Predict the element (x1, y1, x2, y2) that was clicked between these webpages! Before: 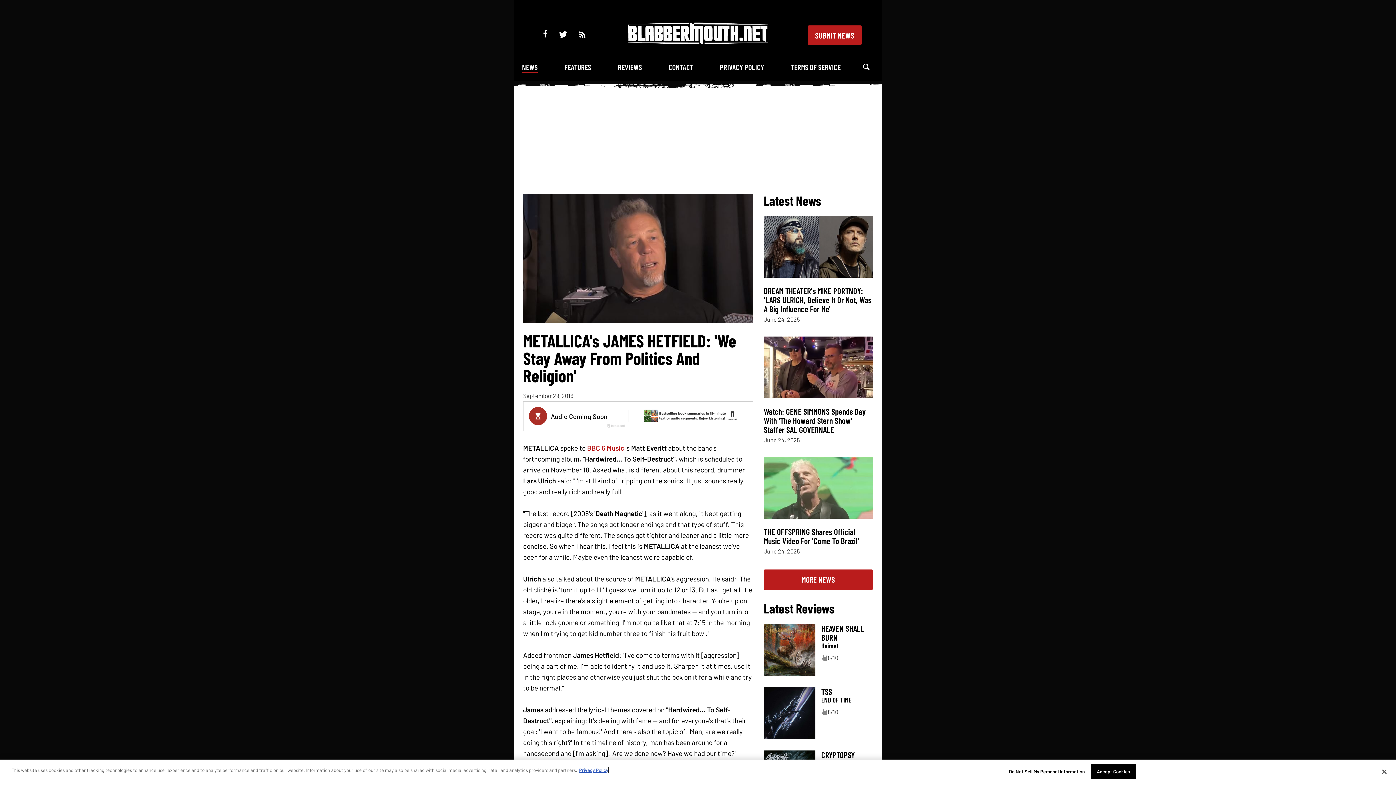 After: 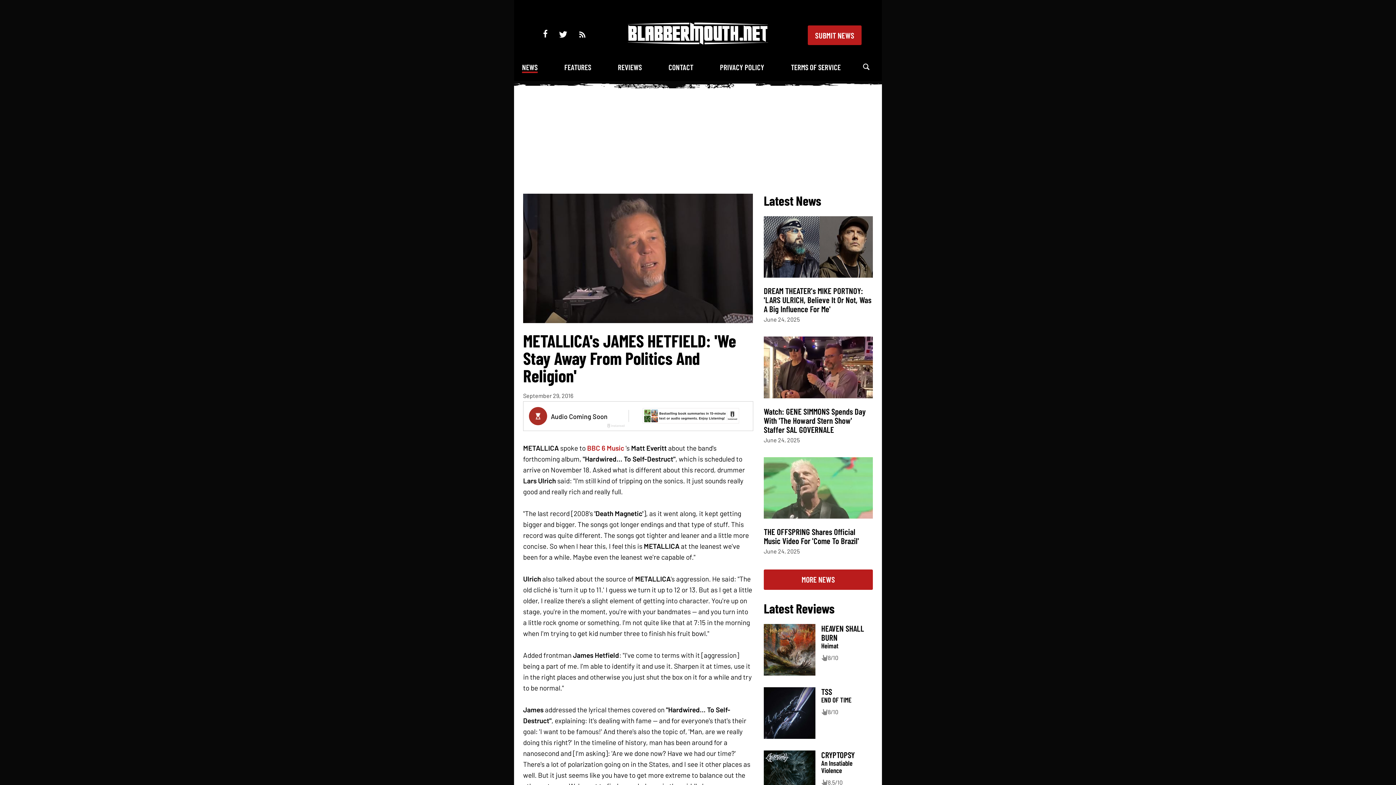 Action: label: Accept Cookies bbox: (1090, 764, 1136, 779)